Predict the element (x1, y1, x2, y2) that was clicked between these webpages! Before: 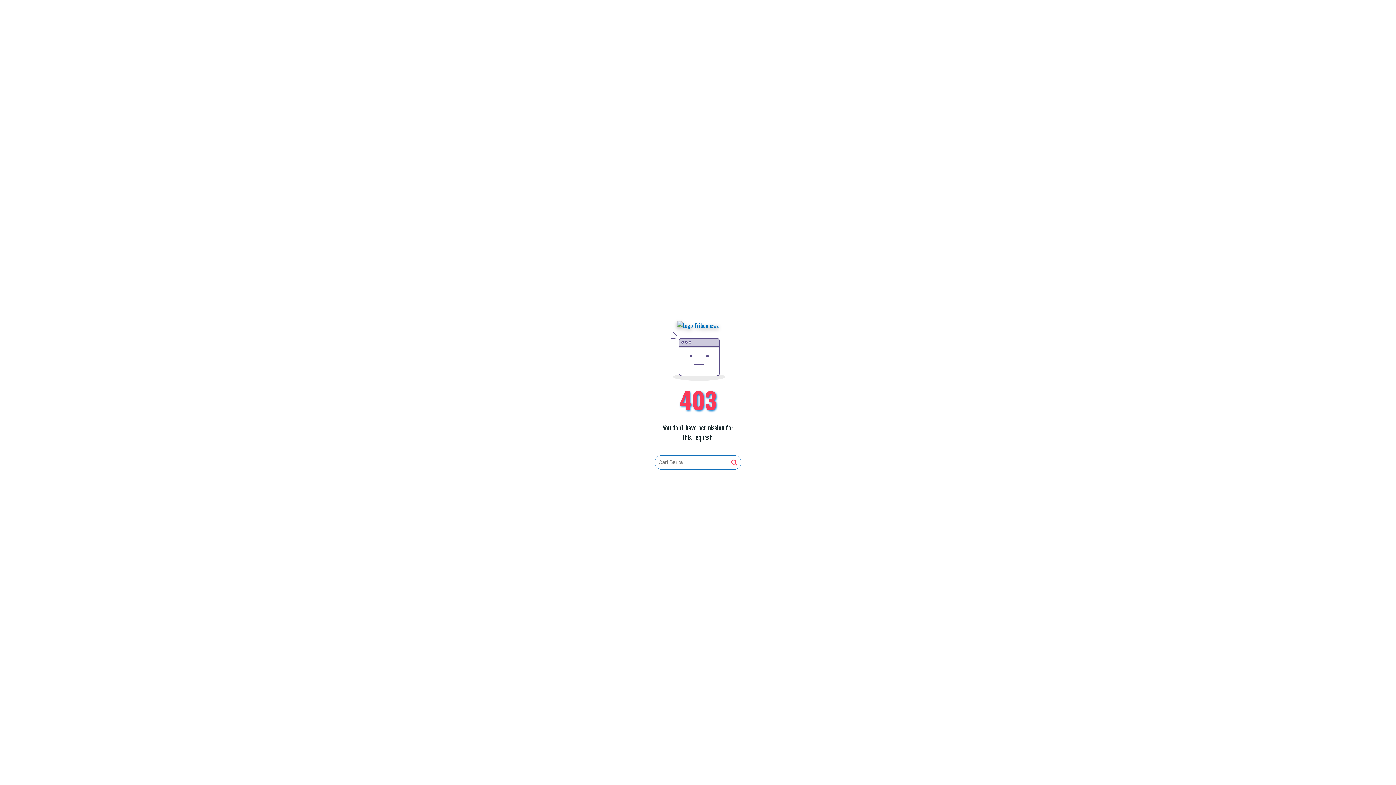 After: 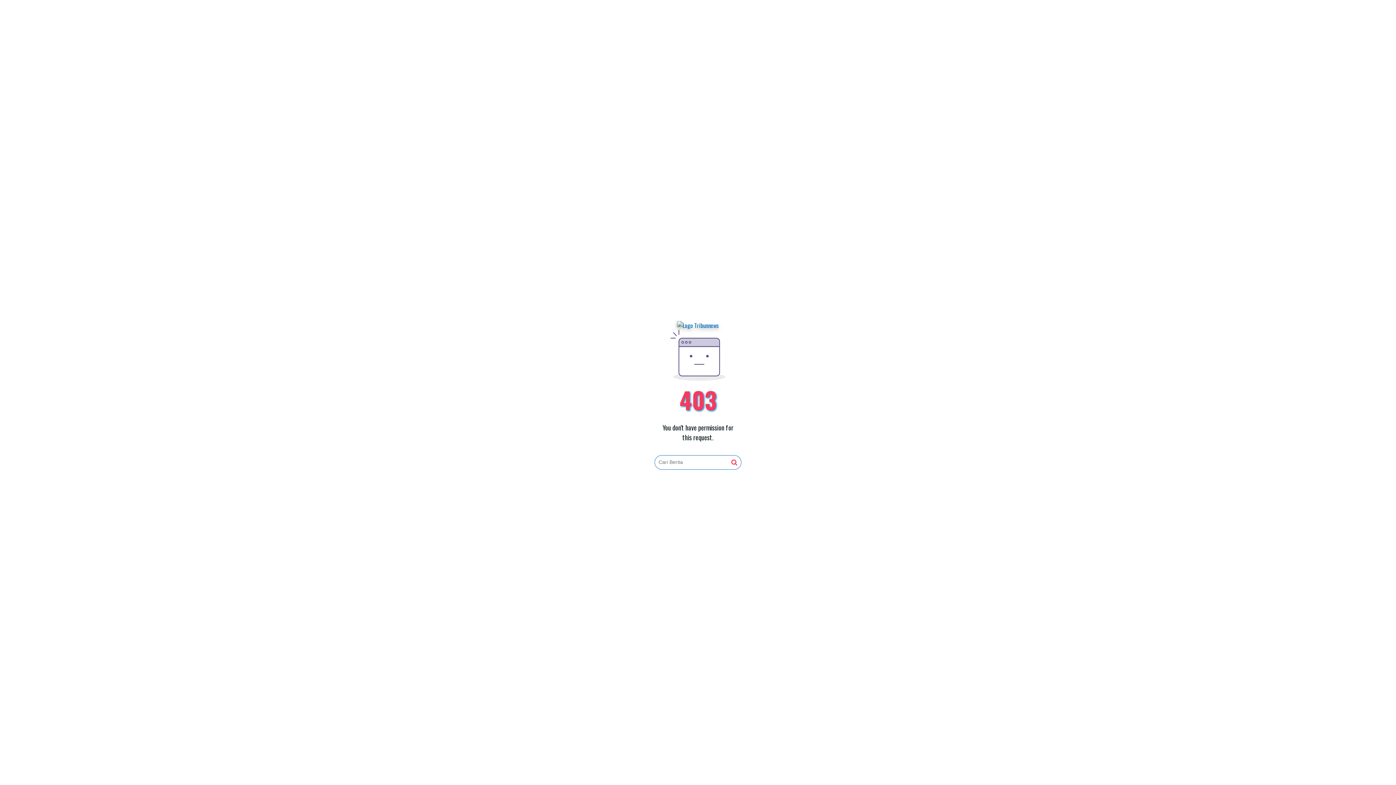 Action: bbox: (677, 321, 719, 330)